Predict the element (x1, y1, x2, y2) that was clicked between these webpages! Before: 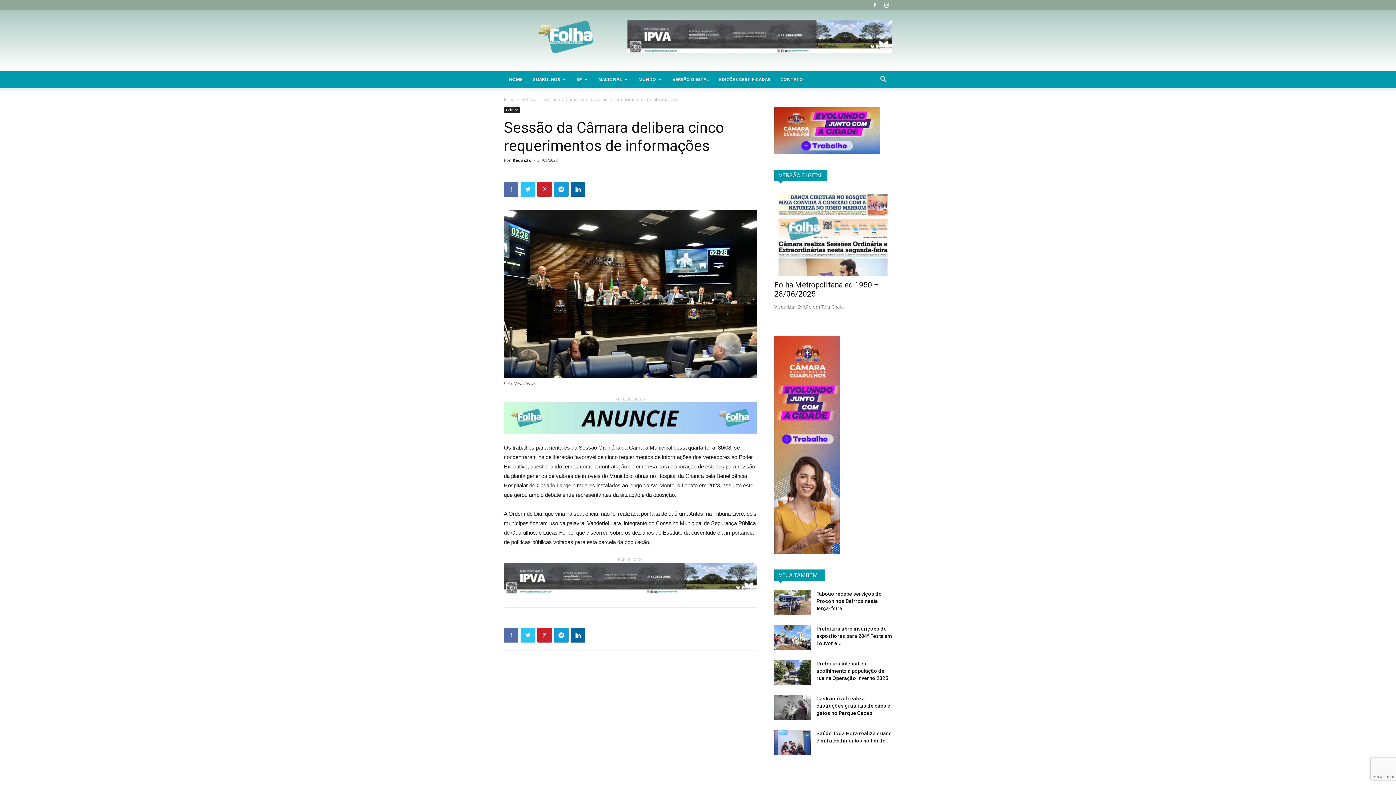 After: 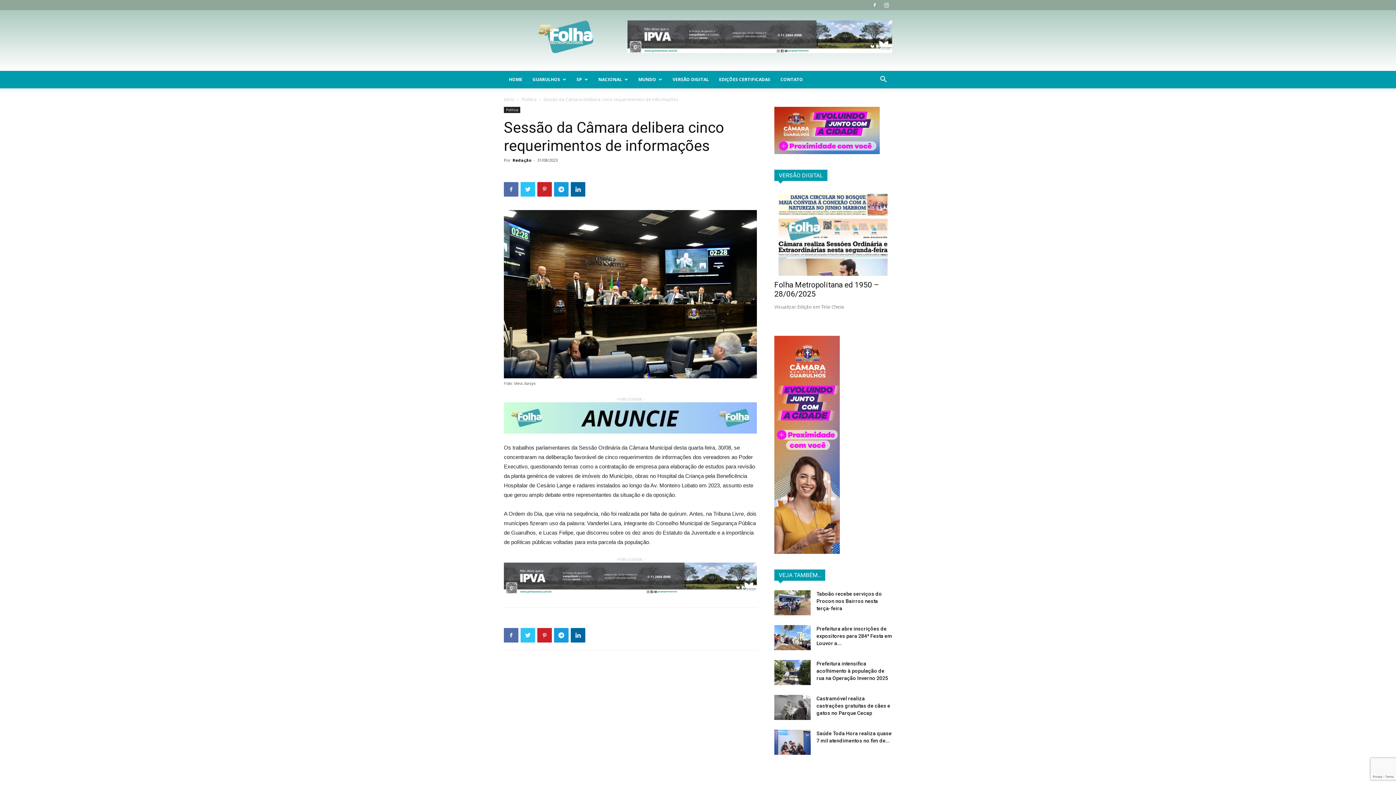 Action: label: _Banner_290x130_GIF bbox: (774, 148, 880, 155)